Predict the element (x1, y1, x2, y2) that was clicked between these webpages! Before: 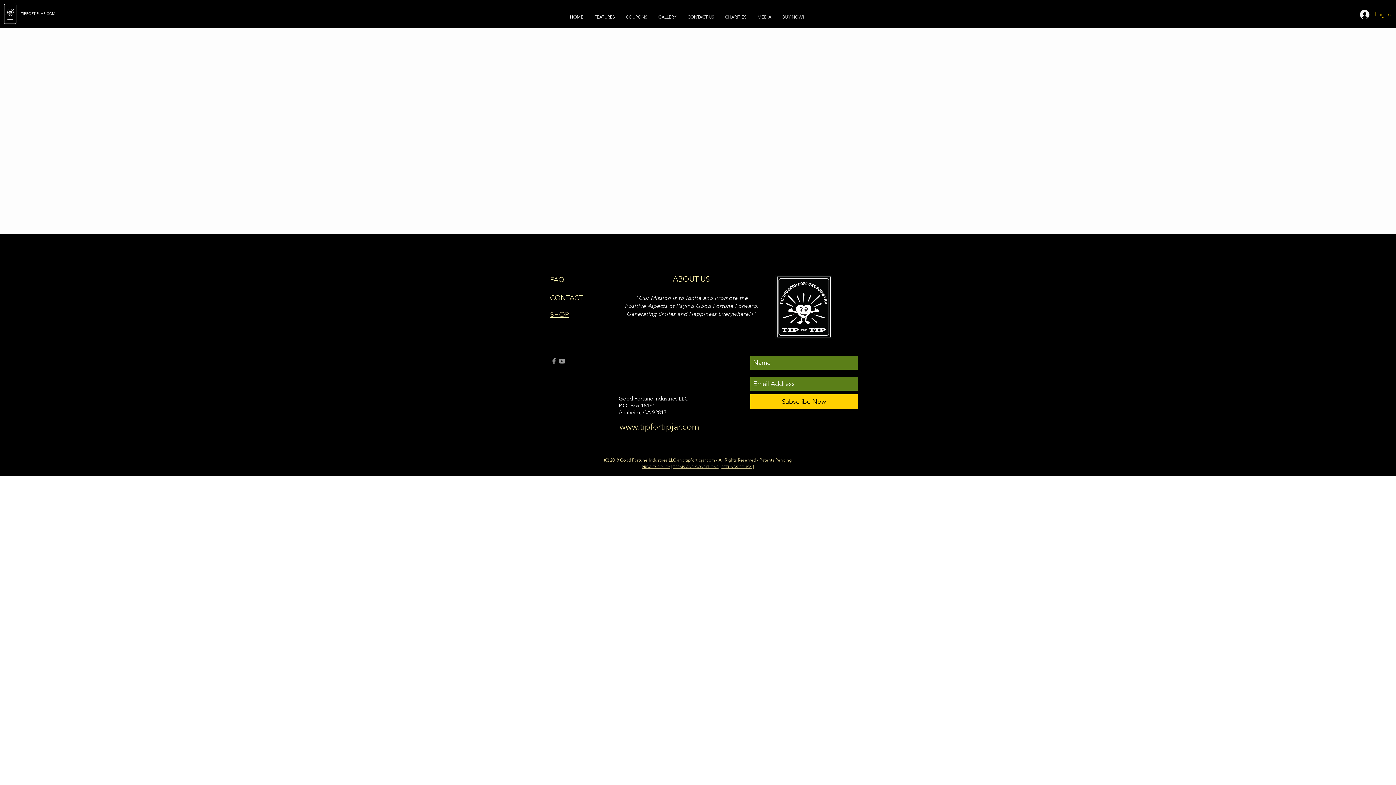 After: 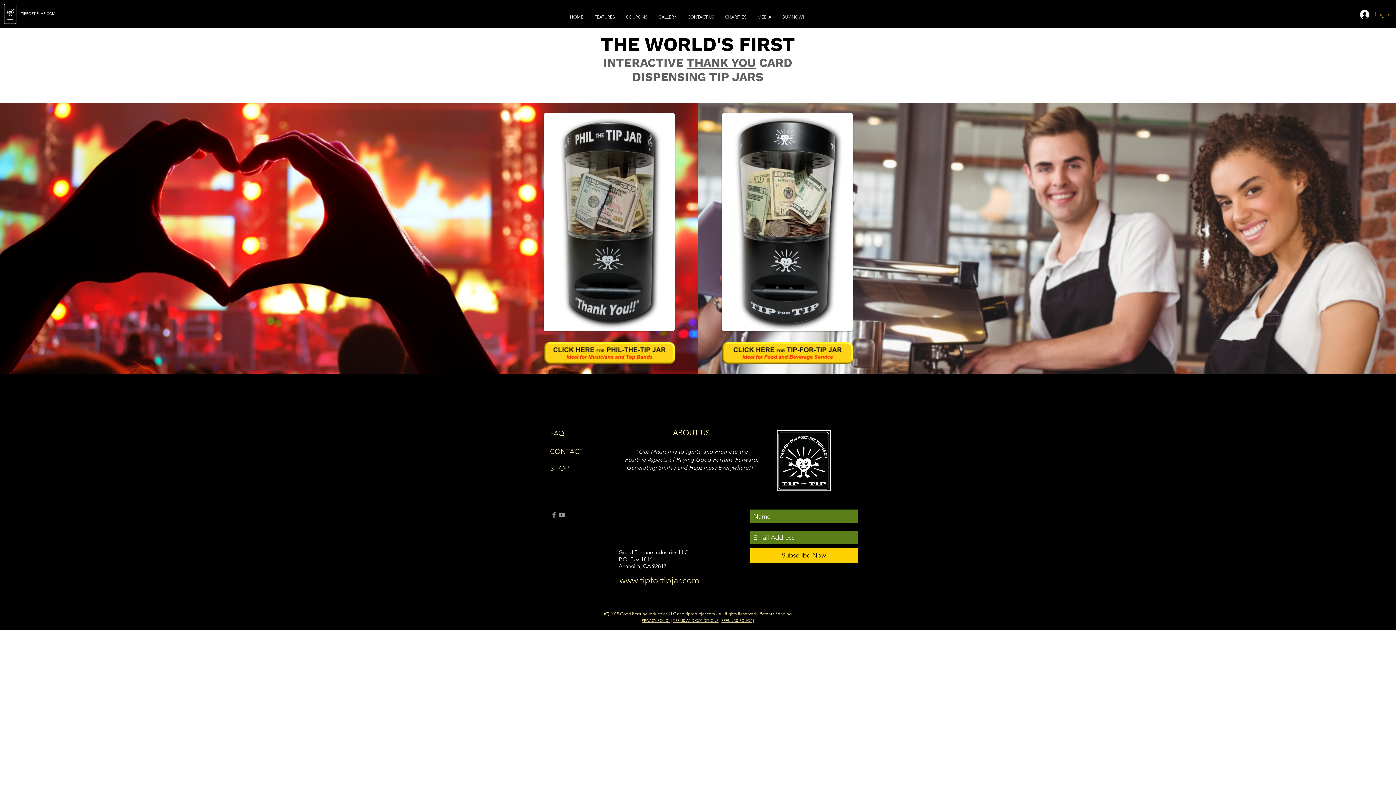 Action: label: TIPFORTIPJAR.COM bbox: (20, 11, 55, 16)